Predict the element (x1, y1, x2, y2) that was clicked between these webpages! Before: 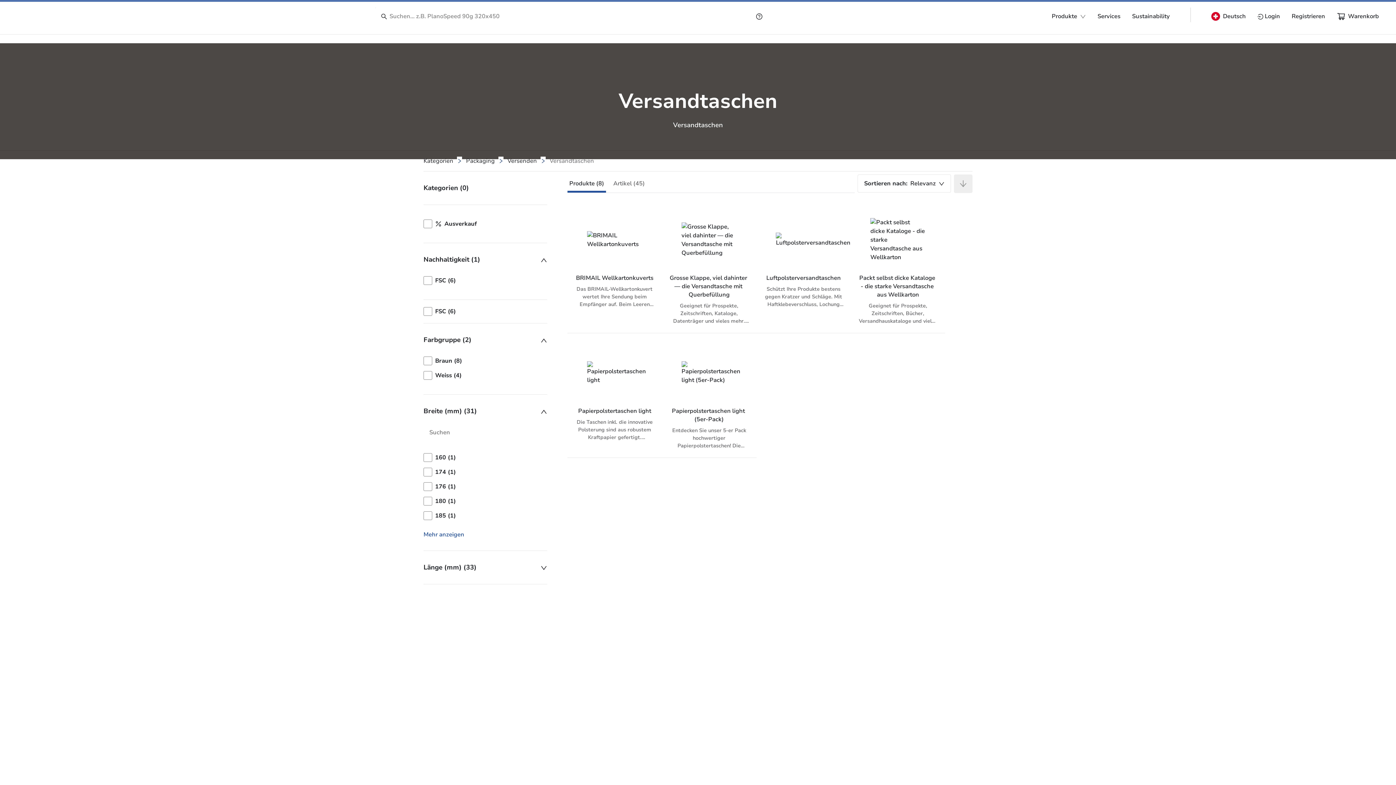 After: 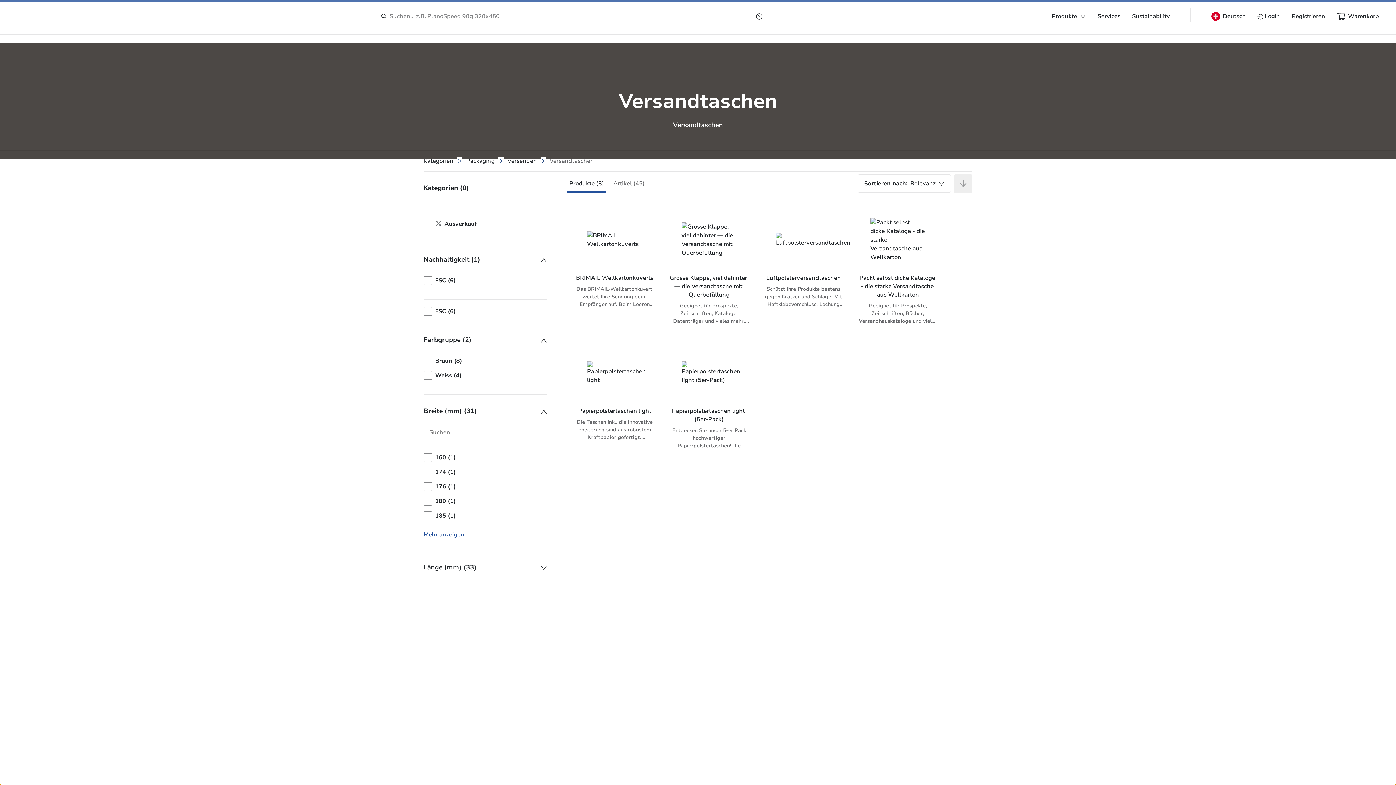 Action: bbox: (423, 523, 464, 539) label: Mehr anzeigen